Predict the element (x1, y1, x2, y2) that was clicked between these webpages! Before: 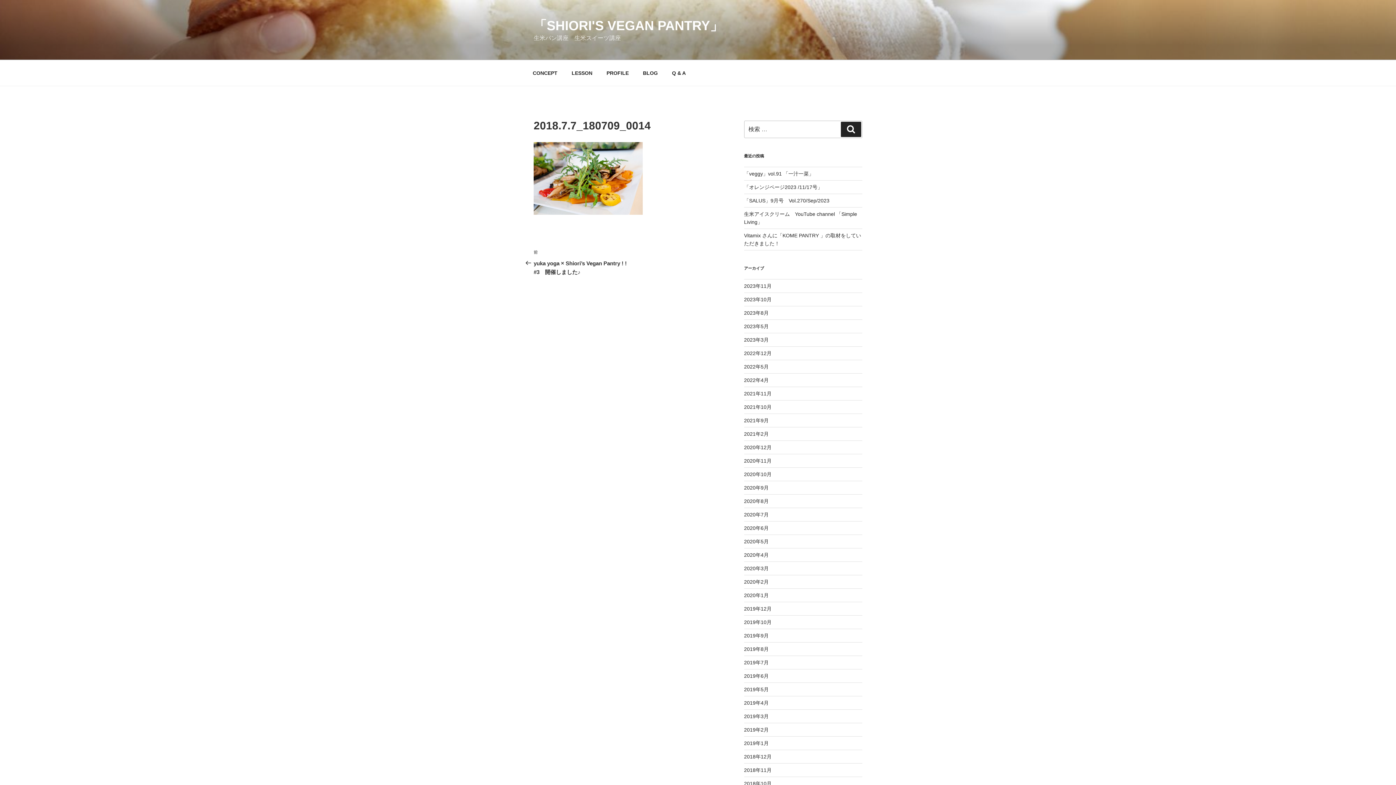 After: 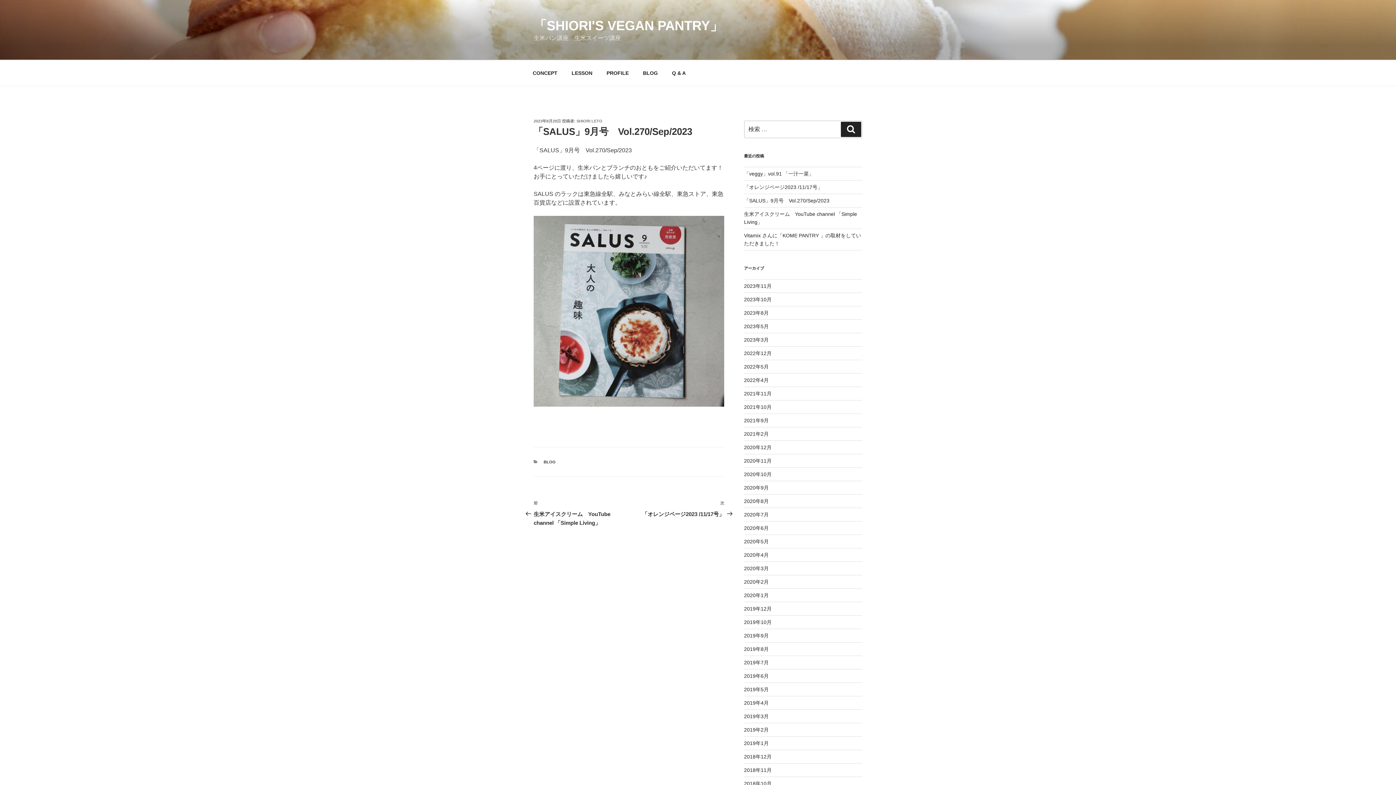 Action: label: 「SALUS」9月号　Vol.270/Sep/2023 bbox: (744, 197, 829, 203)